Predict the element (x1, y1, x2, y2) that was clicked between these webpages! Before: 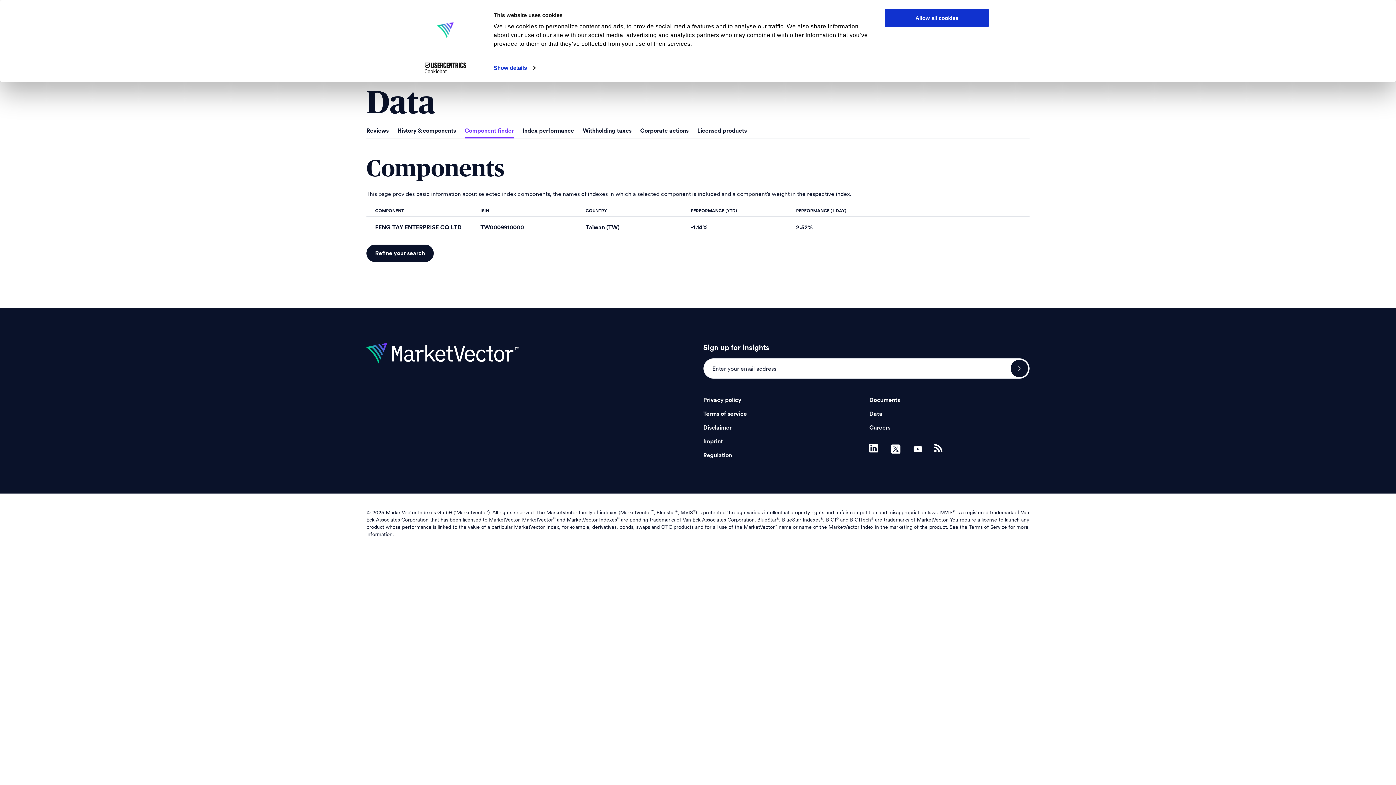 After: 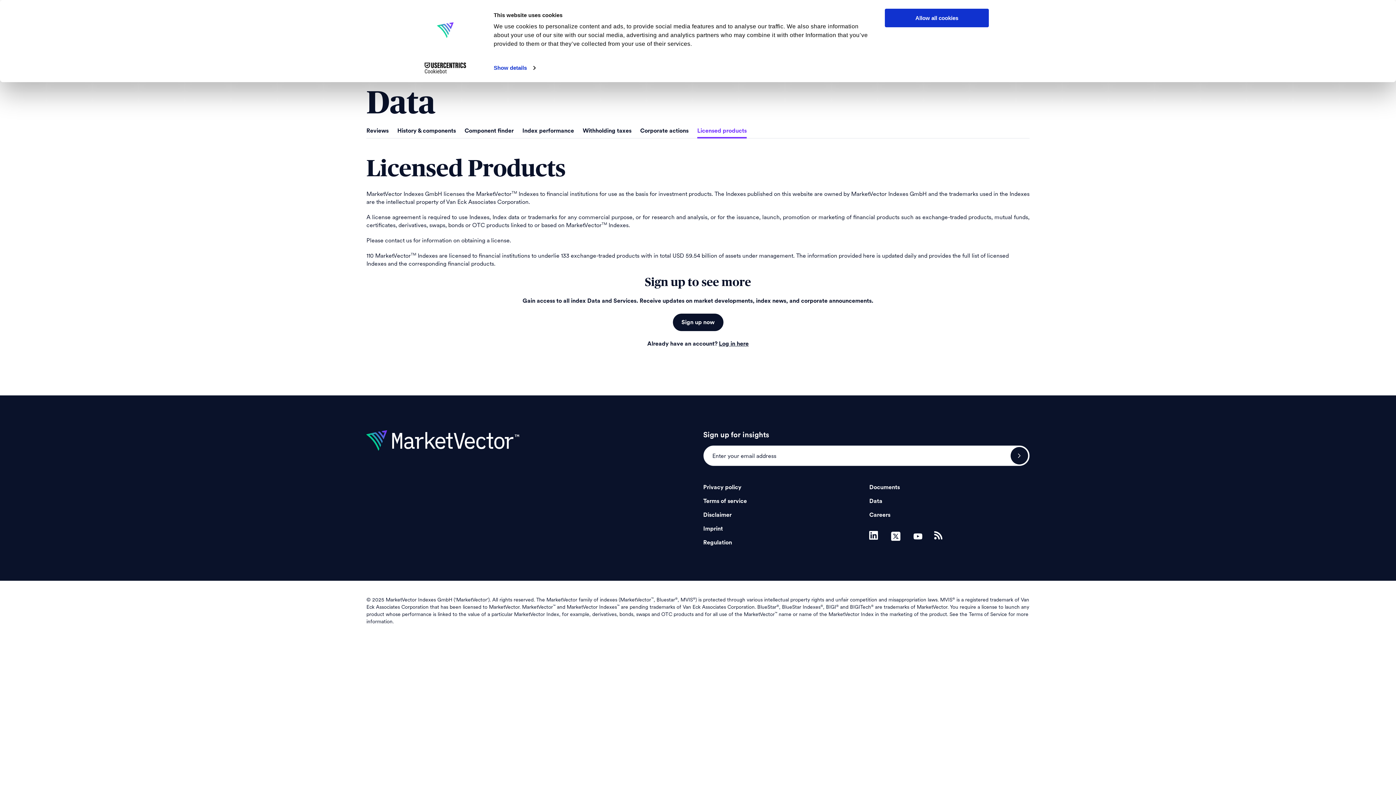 Action: bbox: (697, 126, 746, 138) label: Licensed products